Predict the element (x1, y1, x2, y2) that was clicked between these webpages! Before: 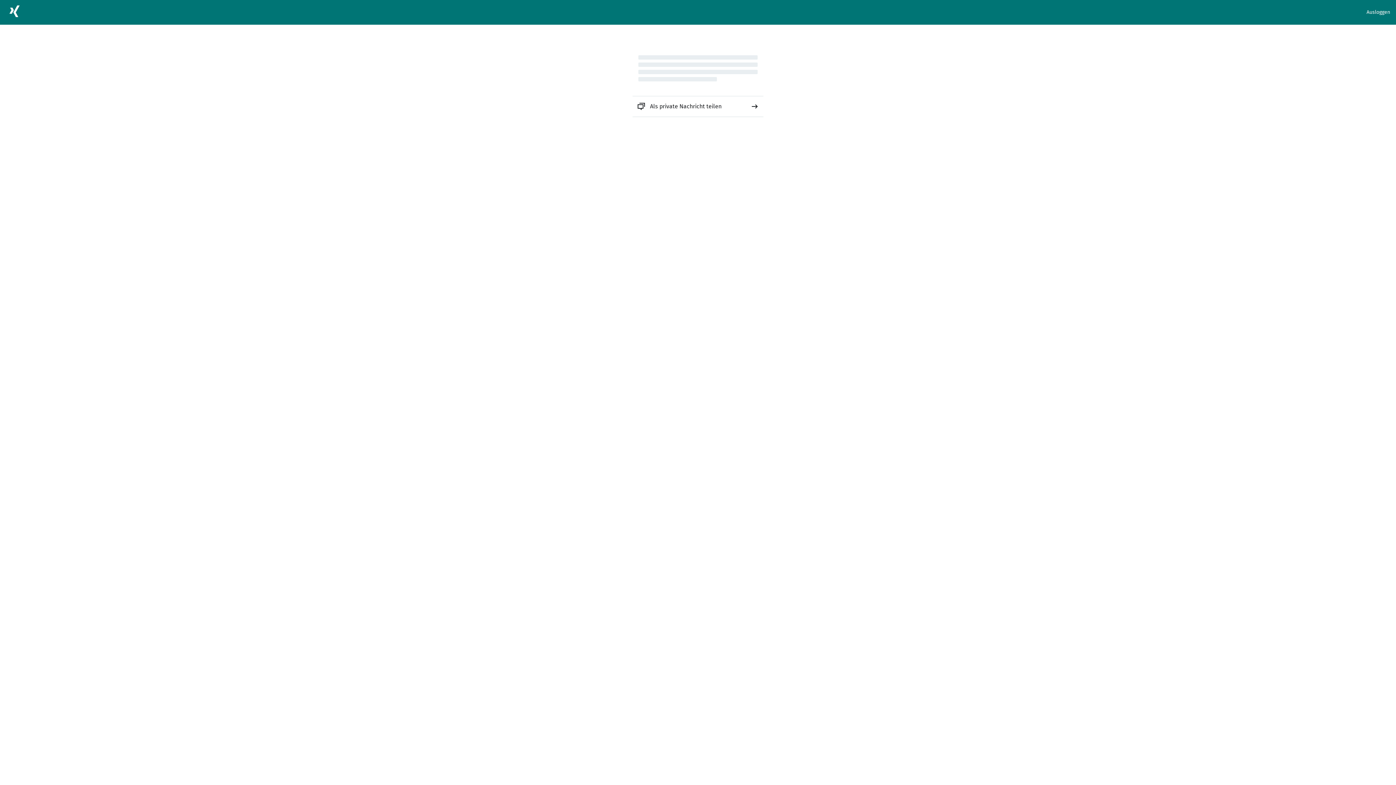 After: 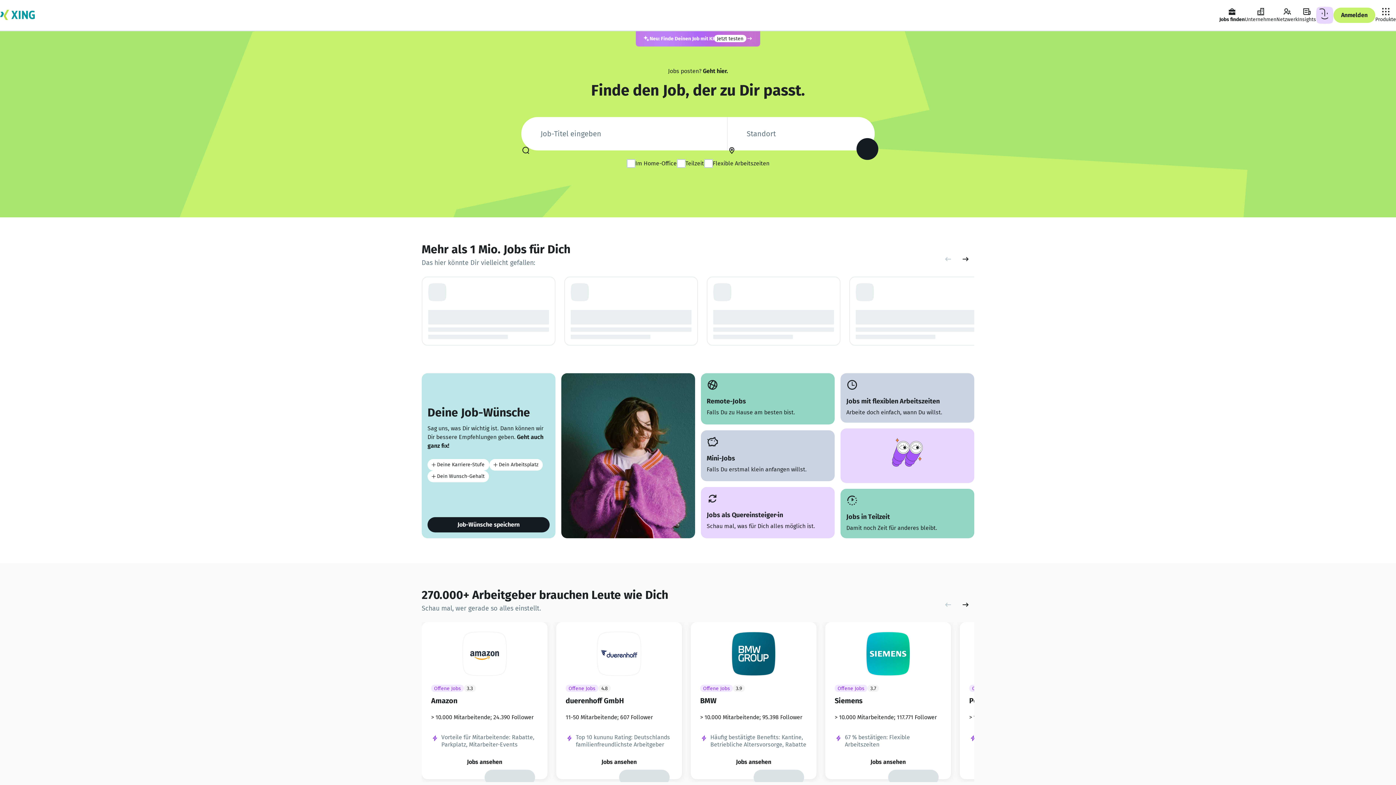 Action: bbox: (5, 2, 23, 22)